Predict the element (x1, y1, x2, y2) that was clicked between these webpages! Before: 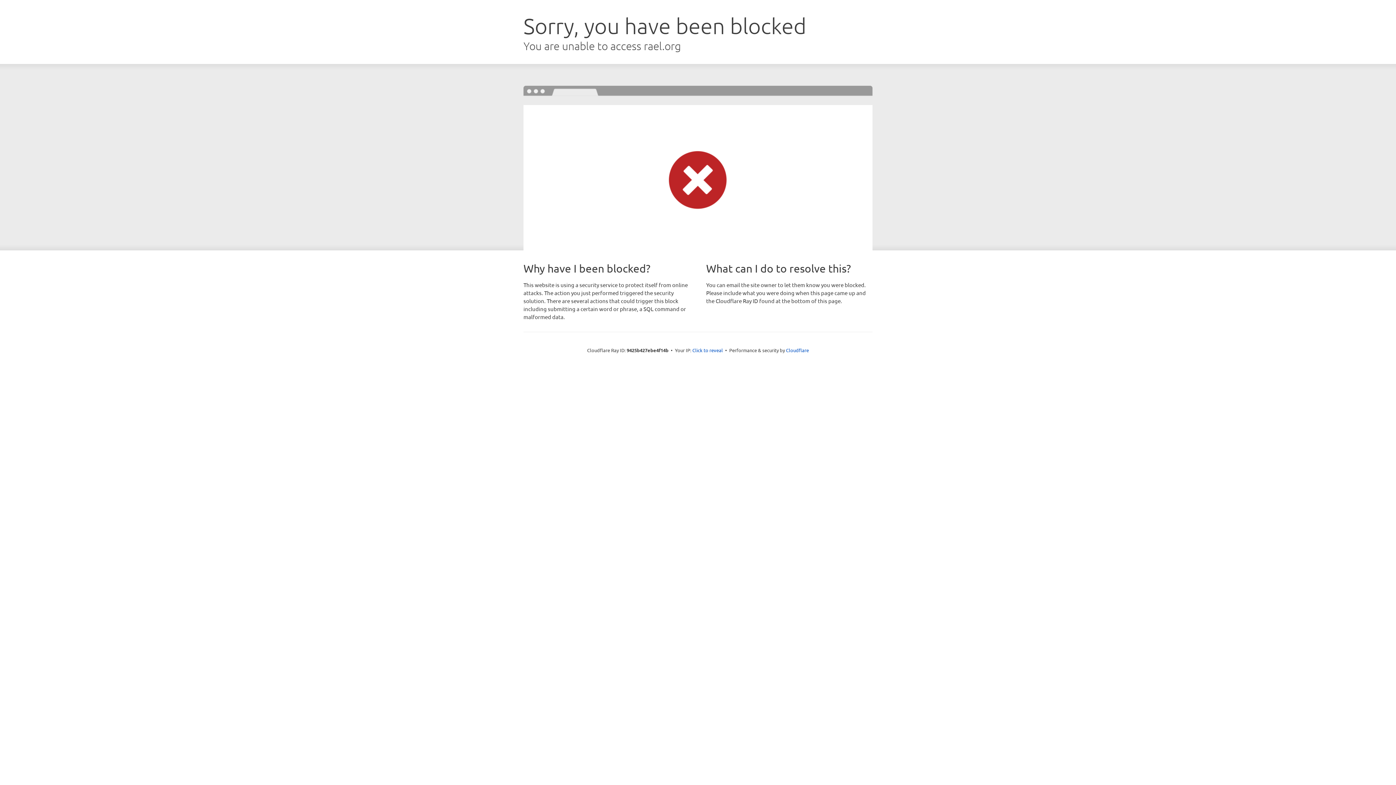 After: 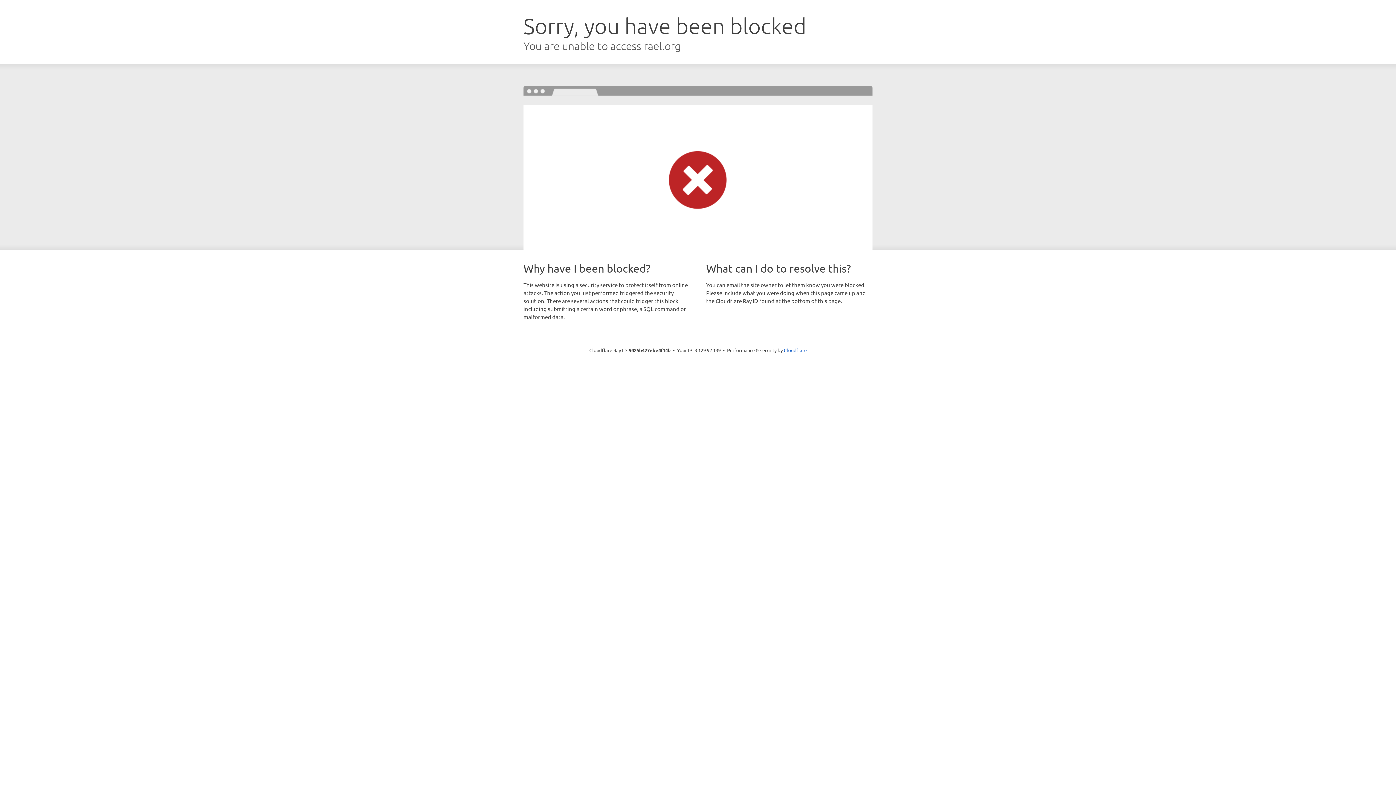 Action: bbox: (692, 346, 723, 353) label: Click to reveal